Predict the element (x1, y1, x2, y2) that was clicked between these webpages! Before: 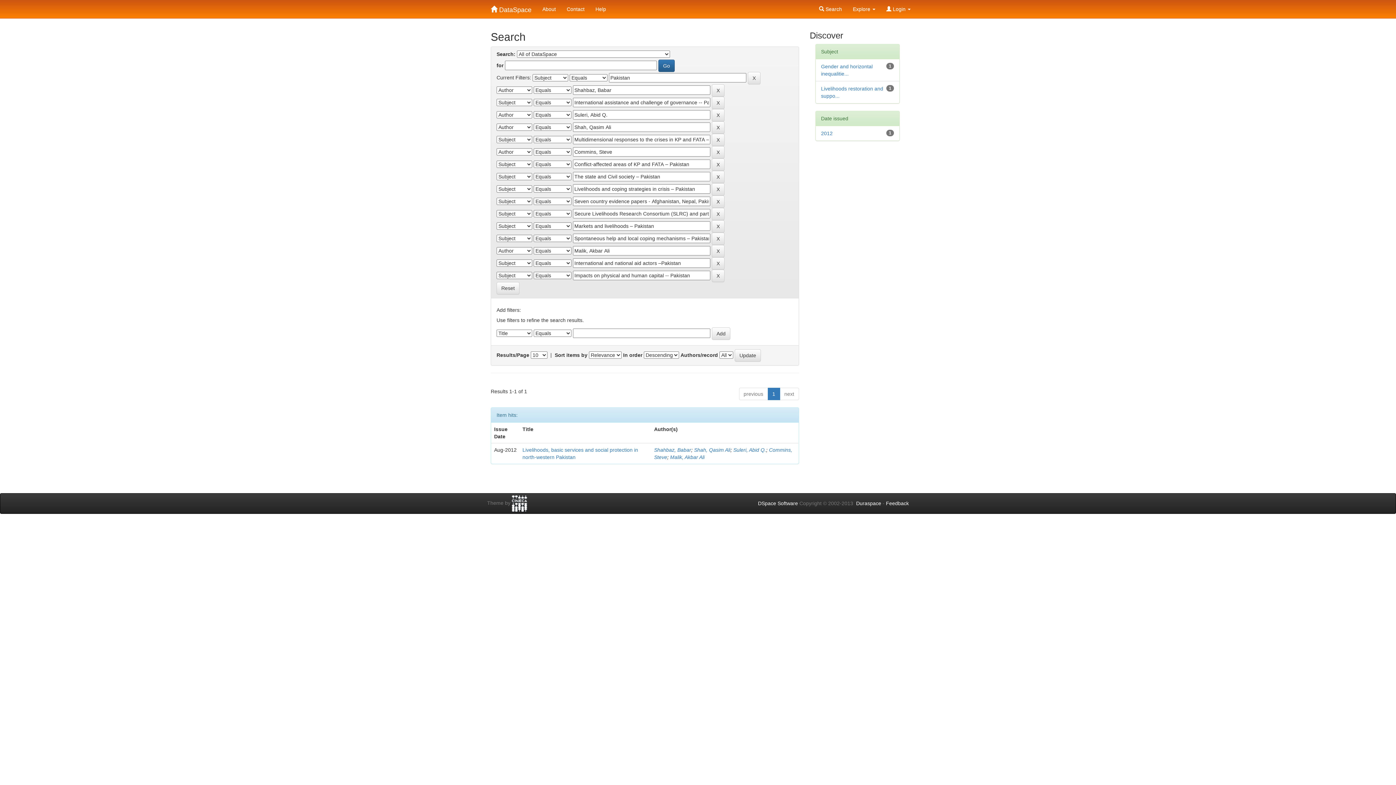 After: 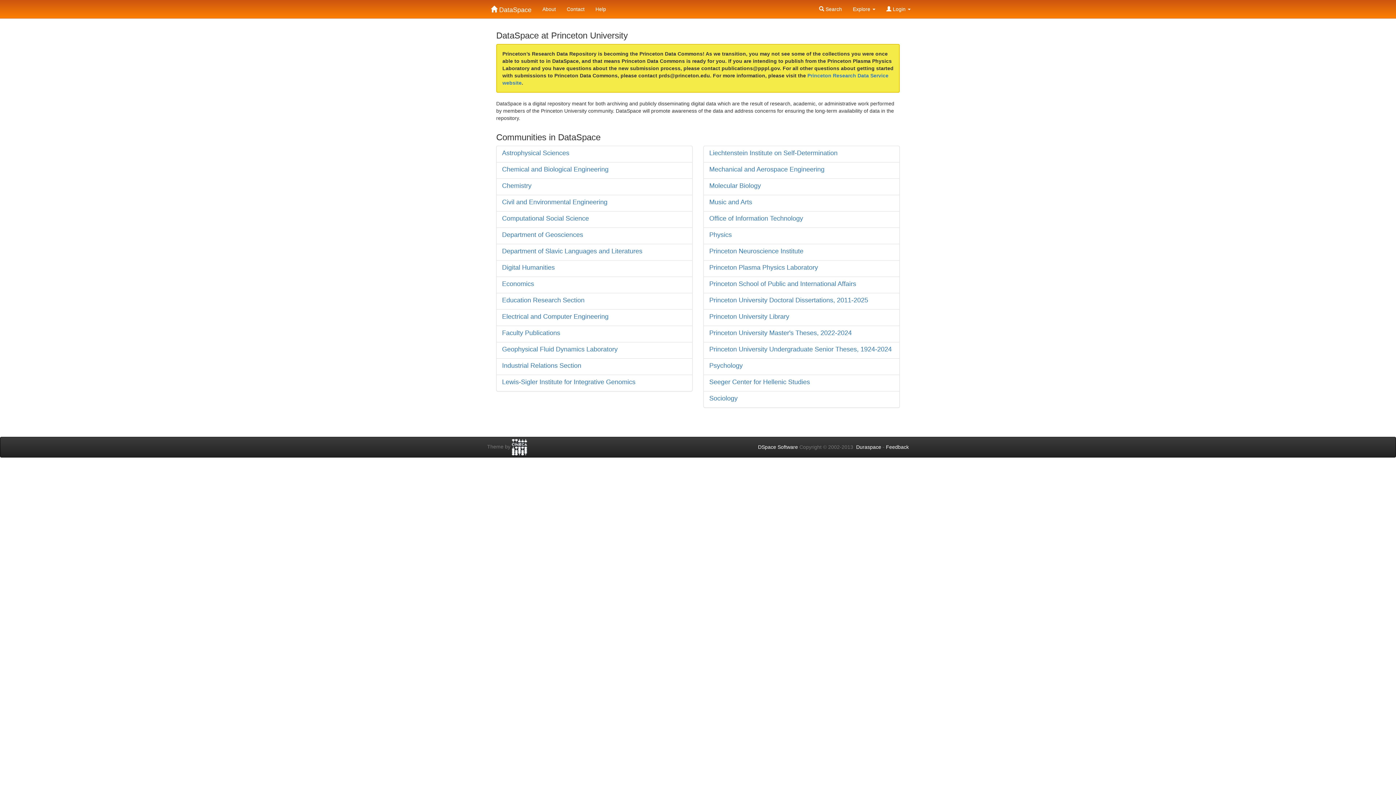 Action: label:  DataSpace bbox: (485, 0, 537, 10)